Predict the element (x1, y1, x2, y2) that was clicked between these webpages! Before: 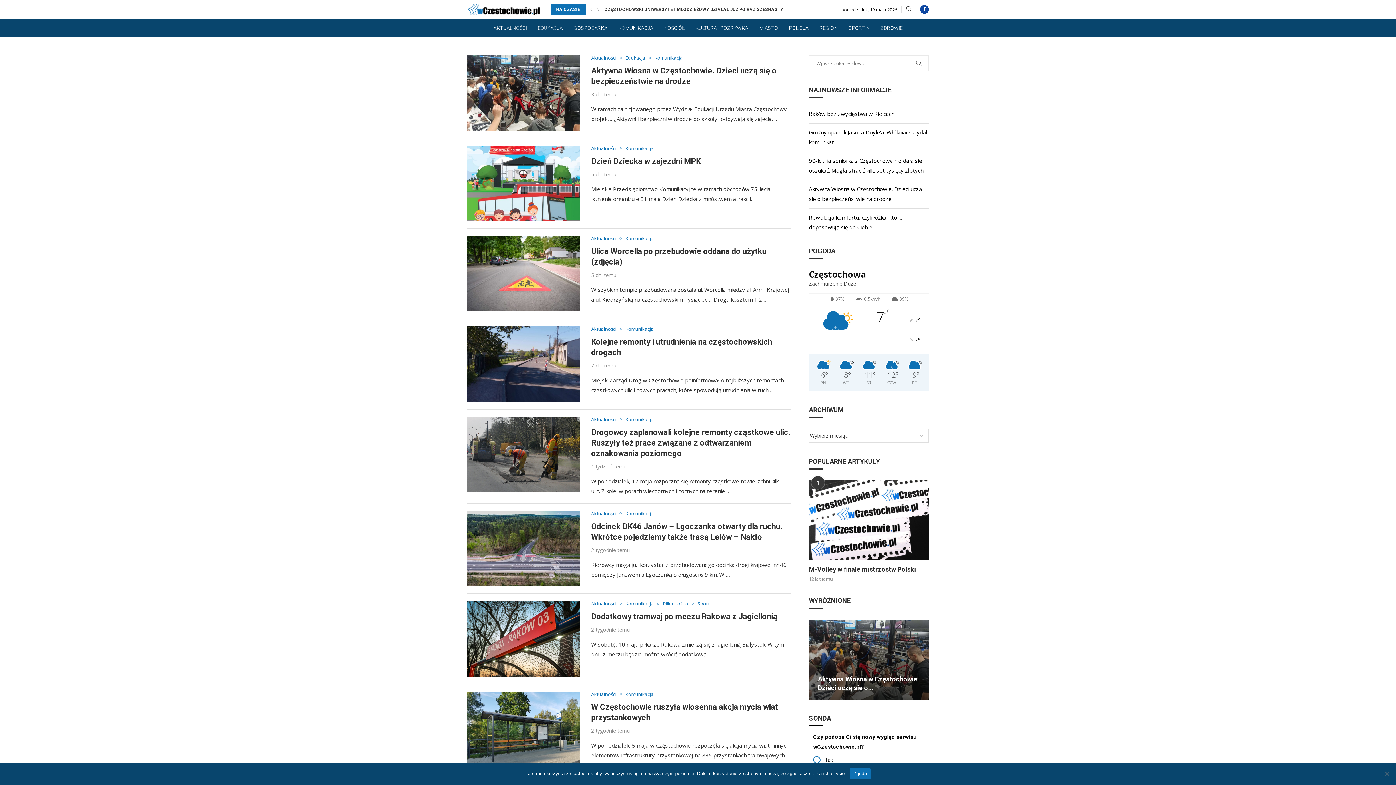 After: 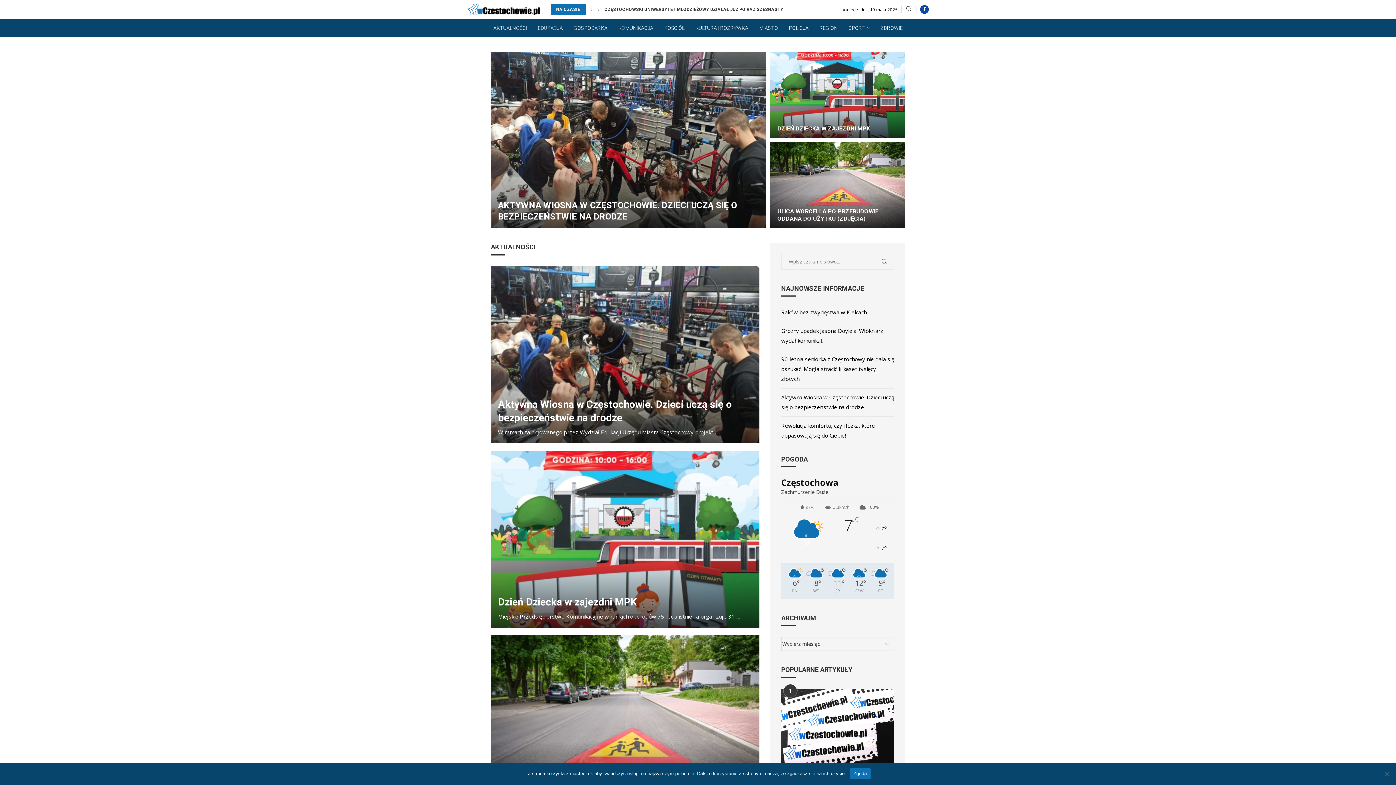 Action: bbox: (625, 416, 653, 422) label: Komunikacja